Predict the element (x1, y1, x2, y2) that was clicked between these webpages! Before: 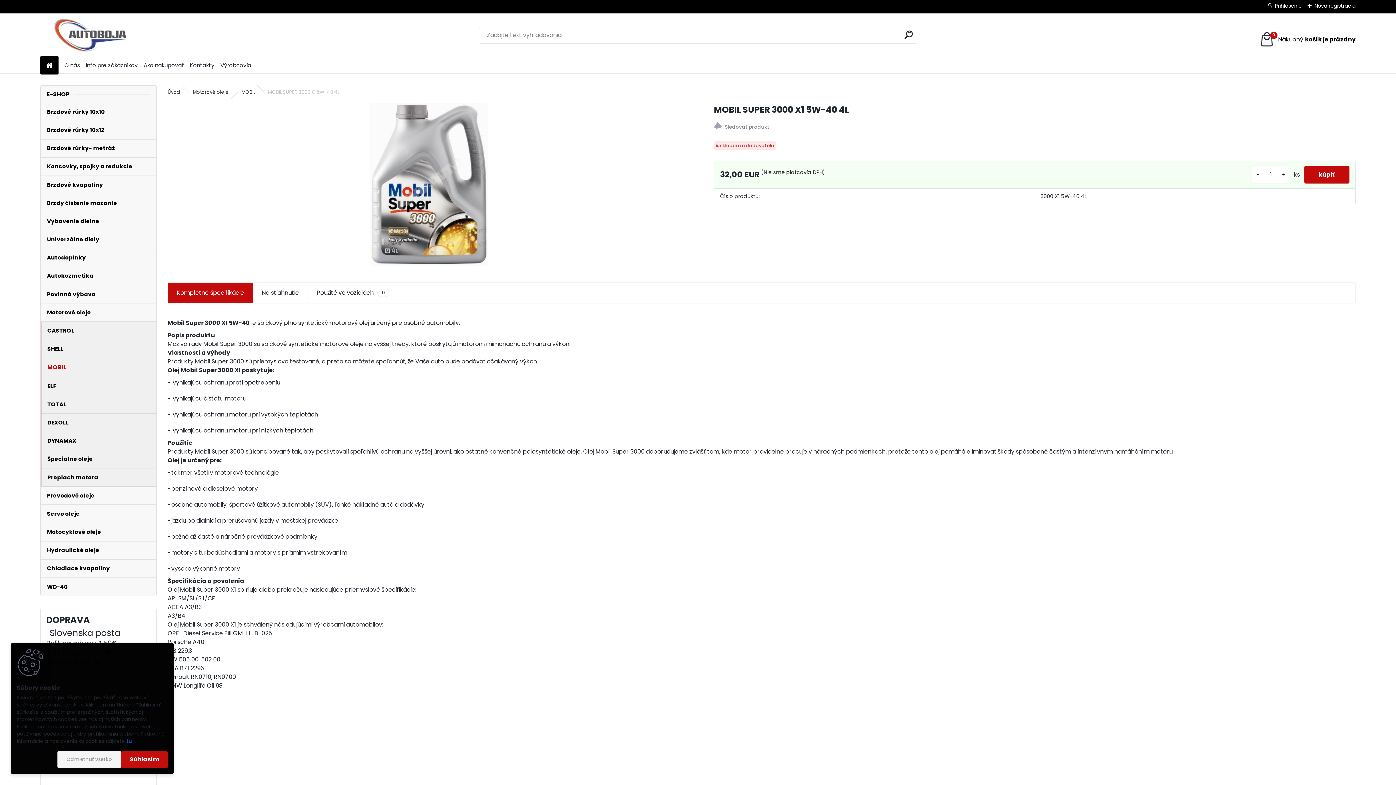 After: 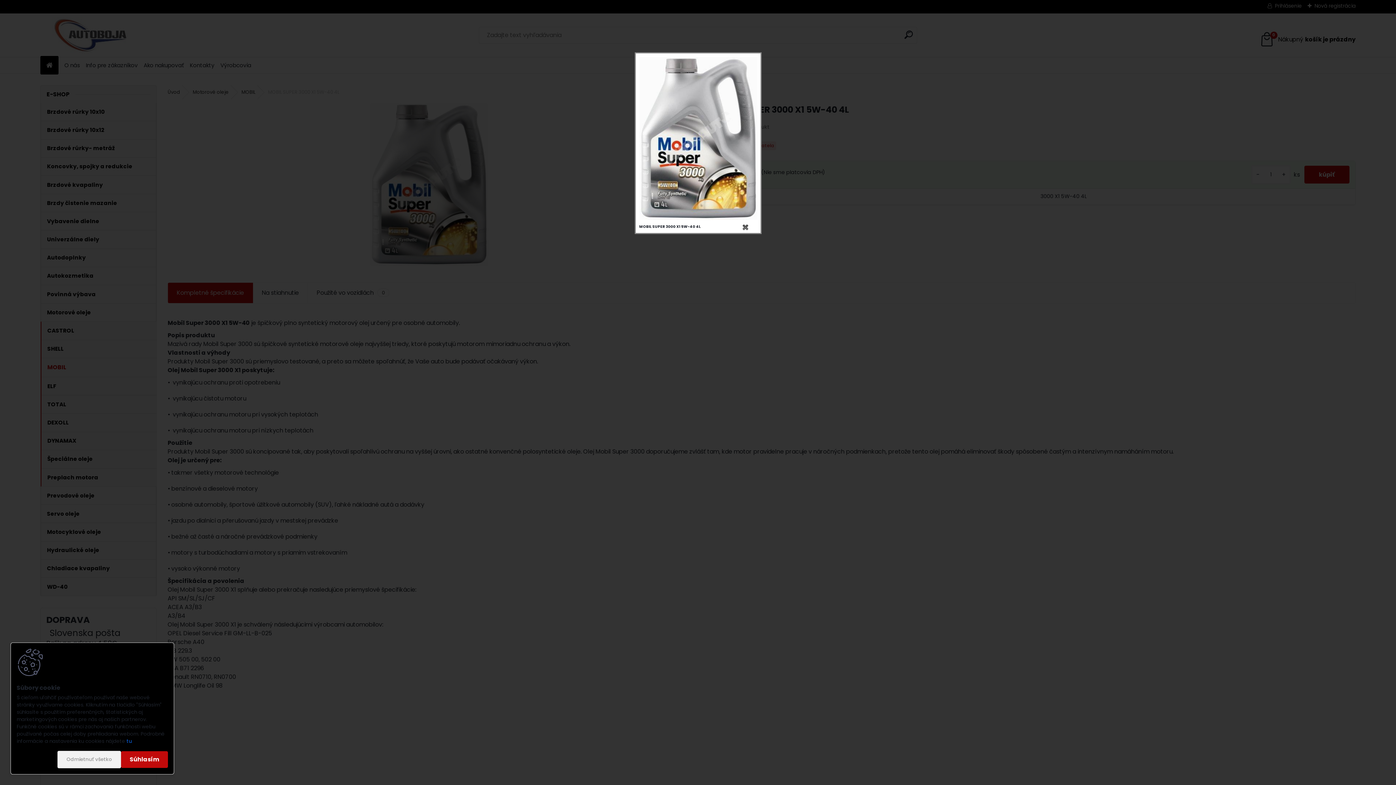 Action: bbox: (370, 103, 488, 266)